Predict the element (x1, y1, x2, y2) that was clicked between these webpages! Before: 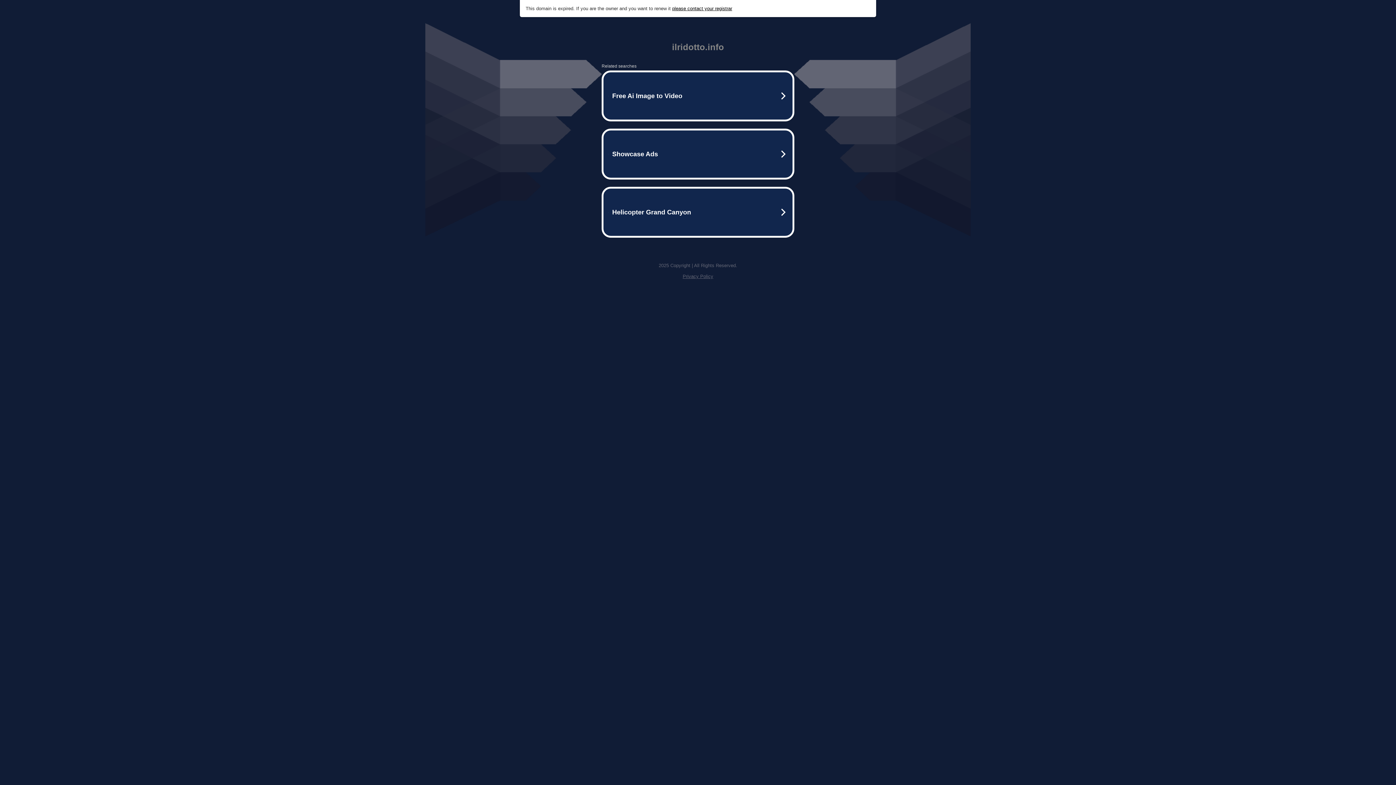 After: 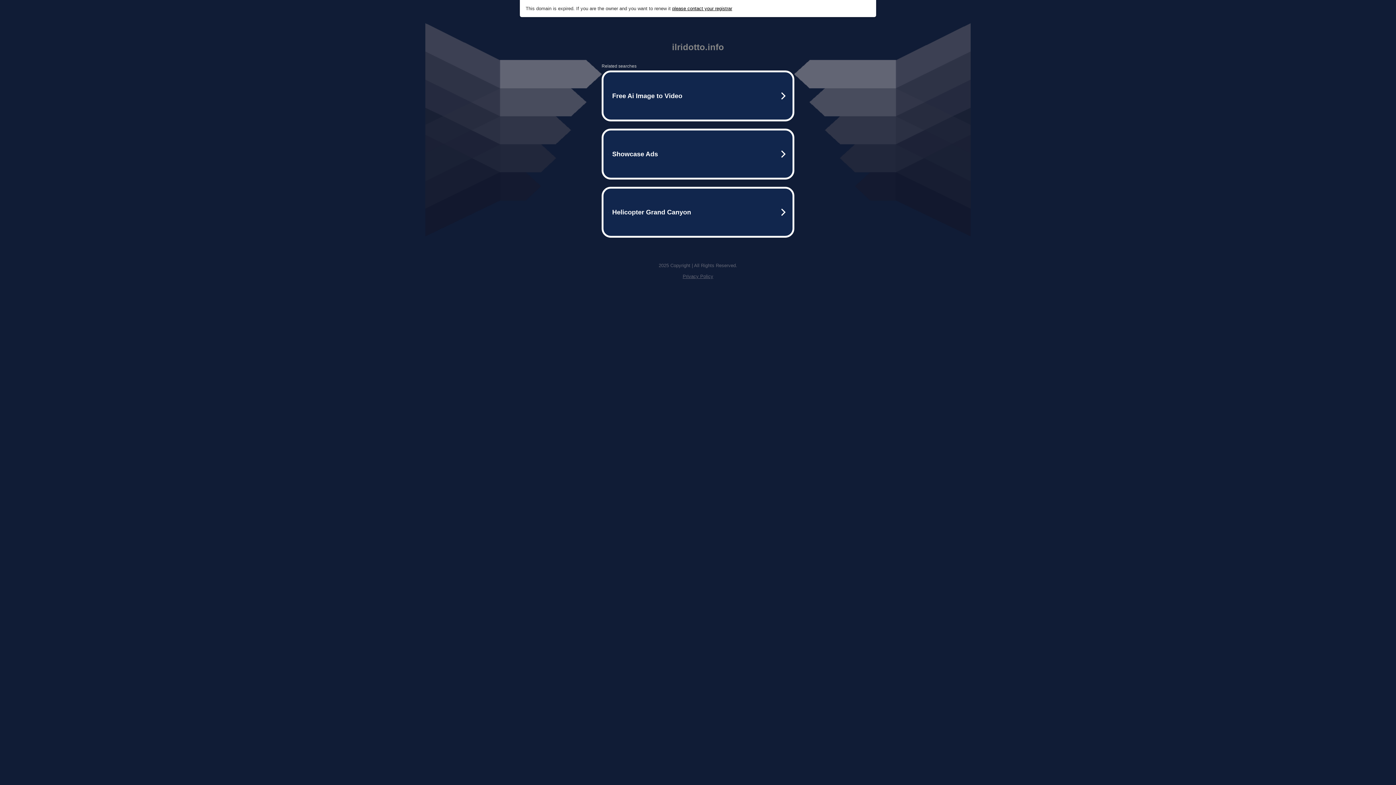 Action: bbox: (672, 5, 732, 11) label: please contact your registrar